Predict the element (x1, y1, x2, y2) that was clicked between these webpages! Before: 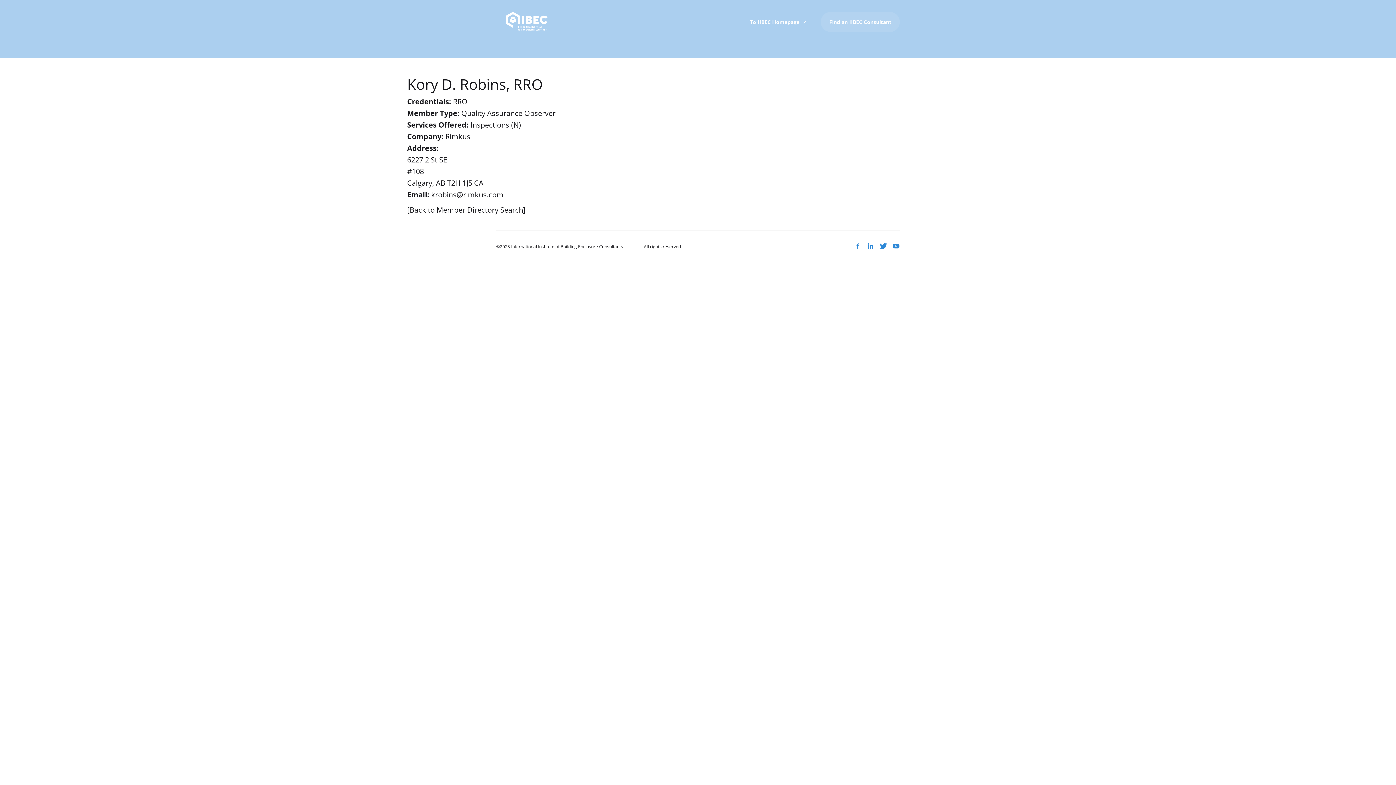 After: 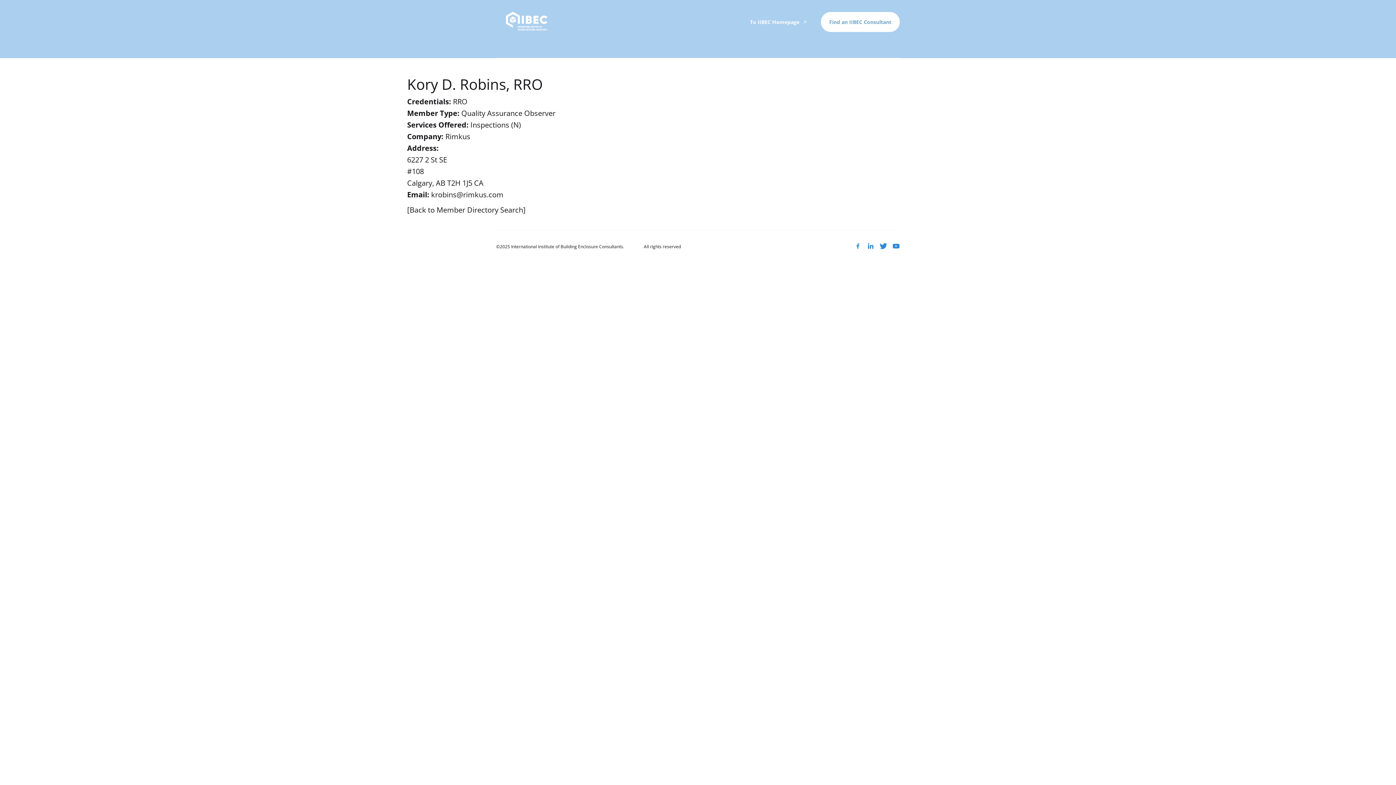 Action: bbox: (821, 12, 900, 32) label: Find an IIBEC Consultant